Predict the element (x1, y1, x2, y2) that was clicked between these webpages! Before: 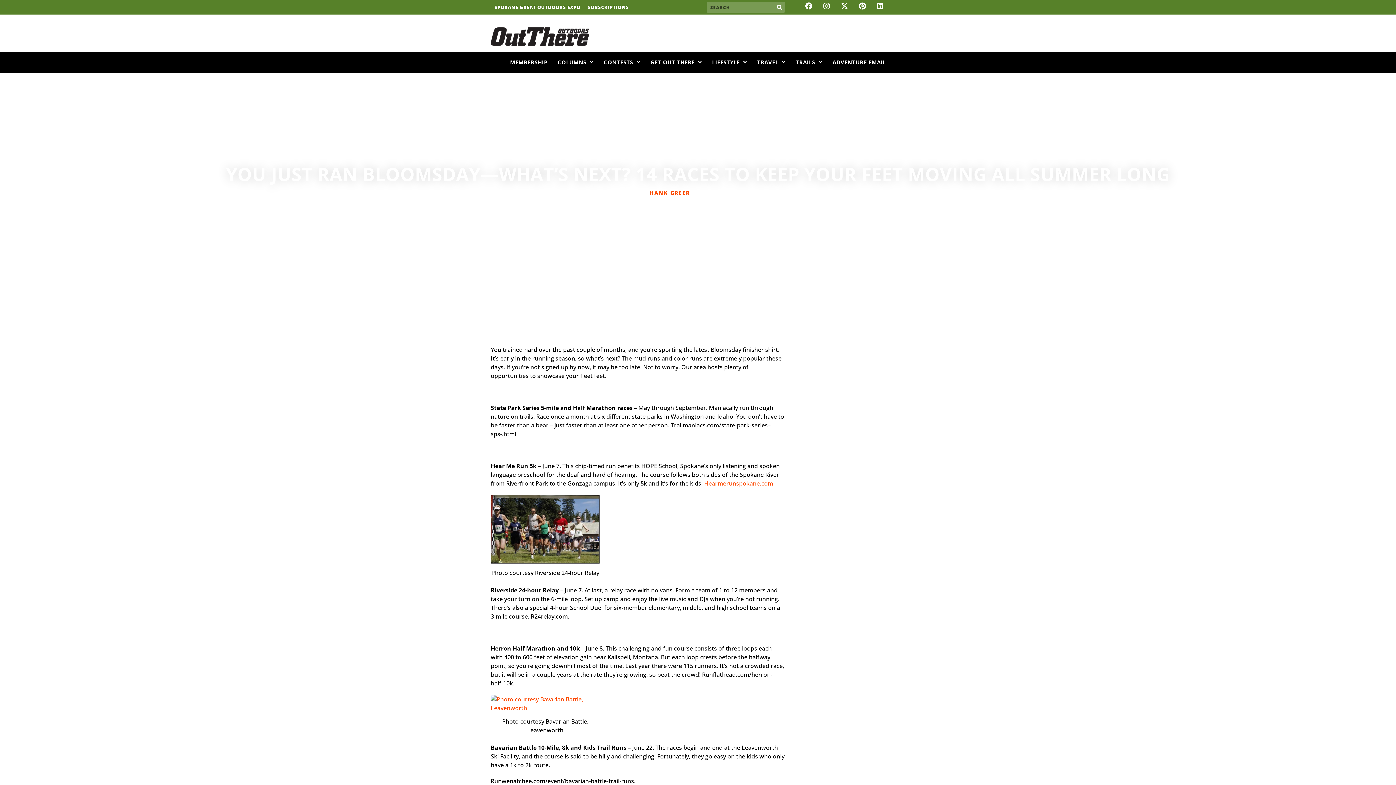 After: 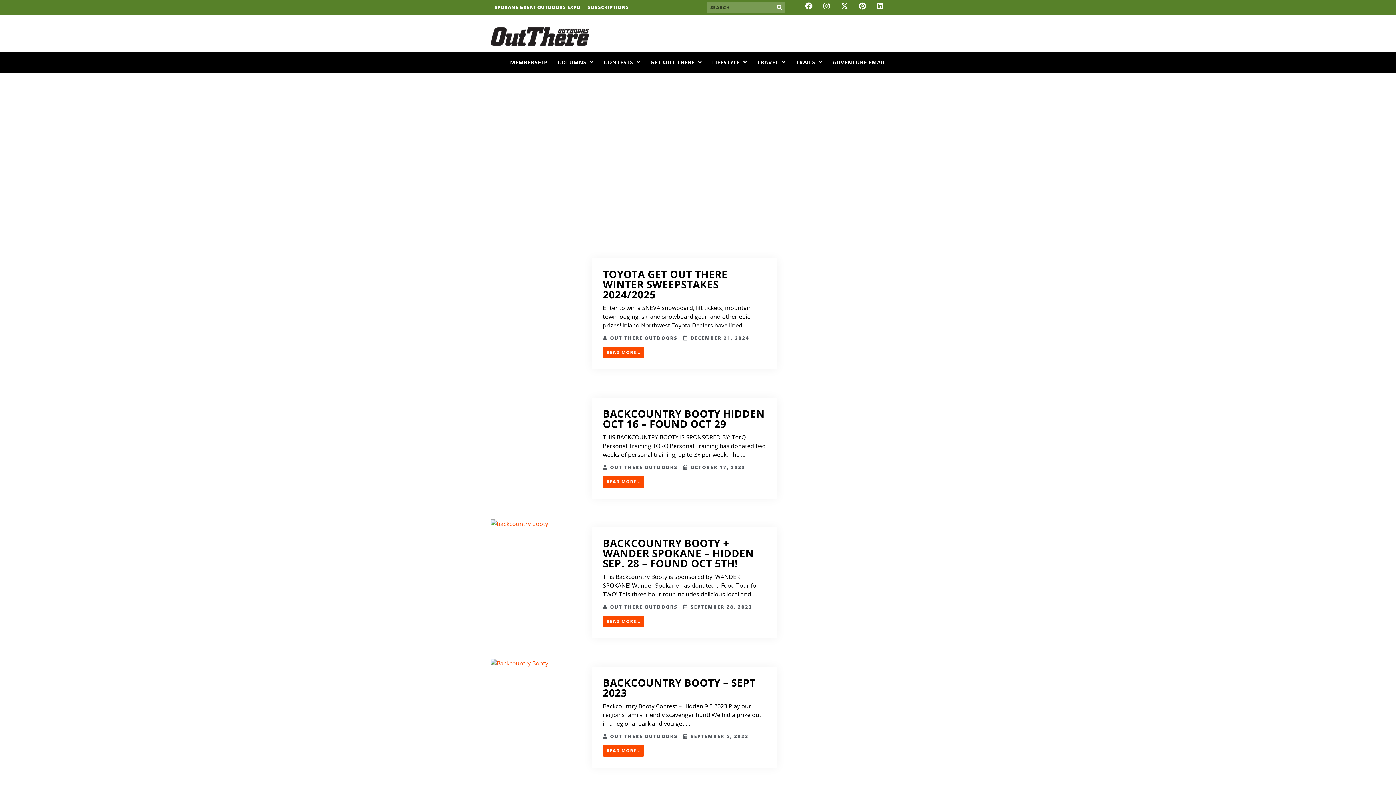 Action: bbox: (598, 53, 645, 71) label: CONTESTS